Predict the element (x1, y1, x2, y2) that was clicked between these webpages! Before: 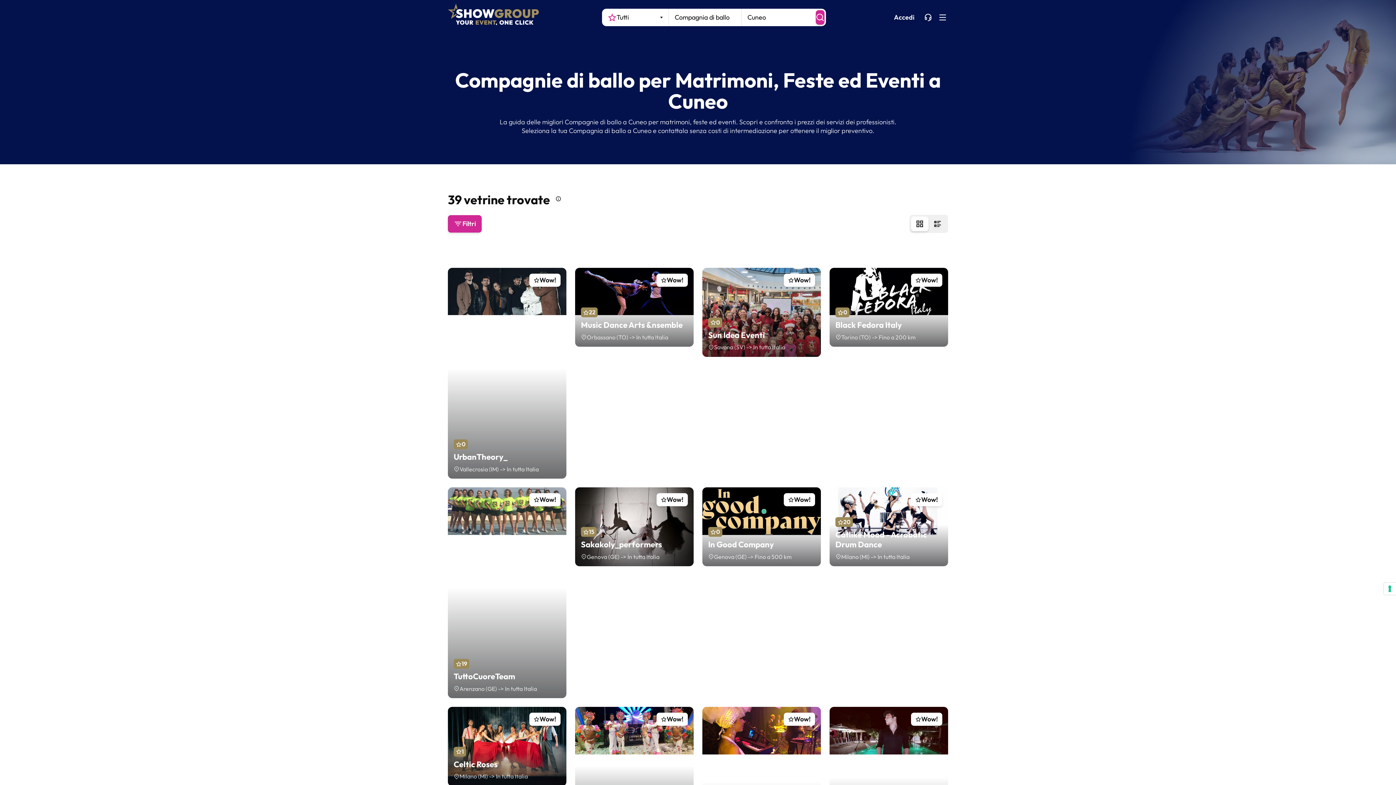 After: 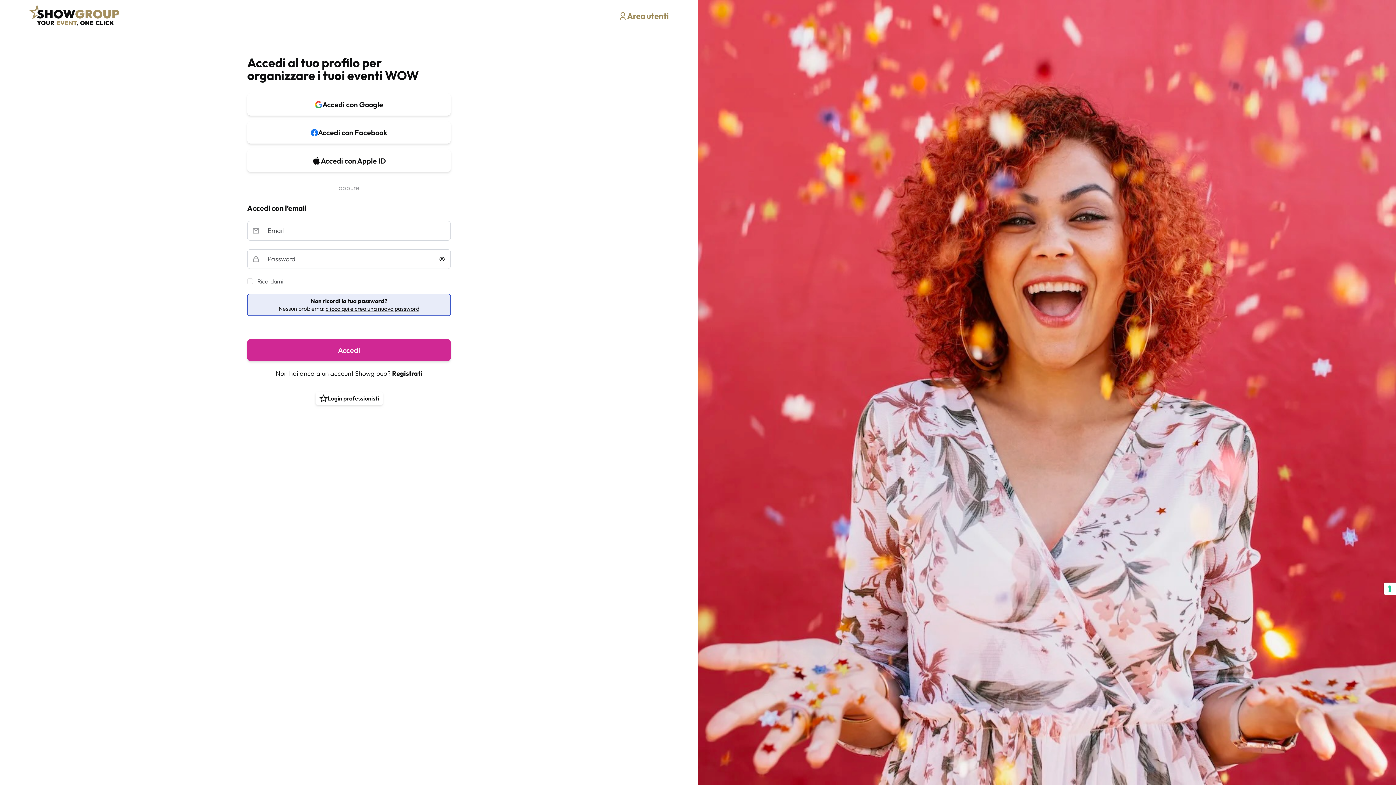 Action: bbox: (656, 493, 688, 506) label: Wow!